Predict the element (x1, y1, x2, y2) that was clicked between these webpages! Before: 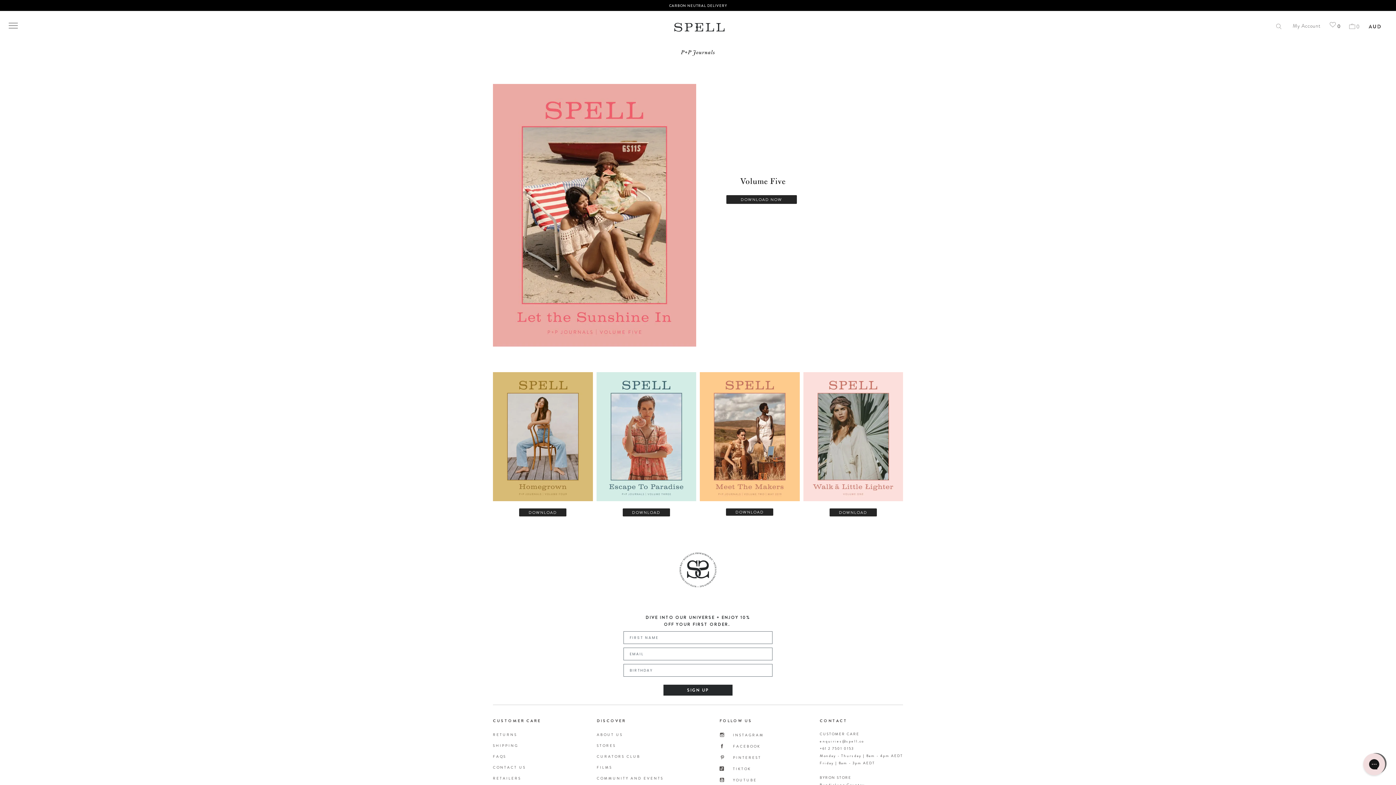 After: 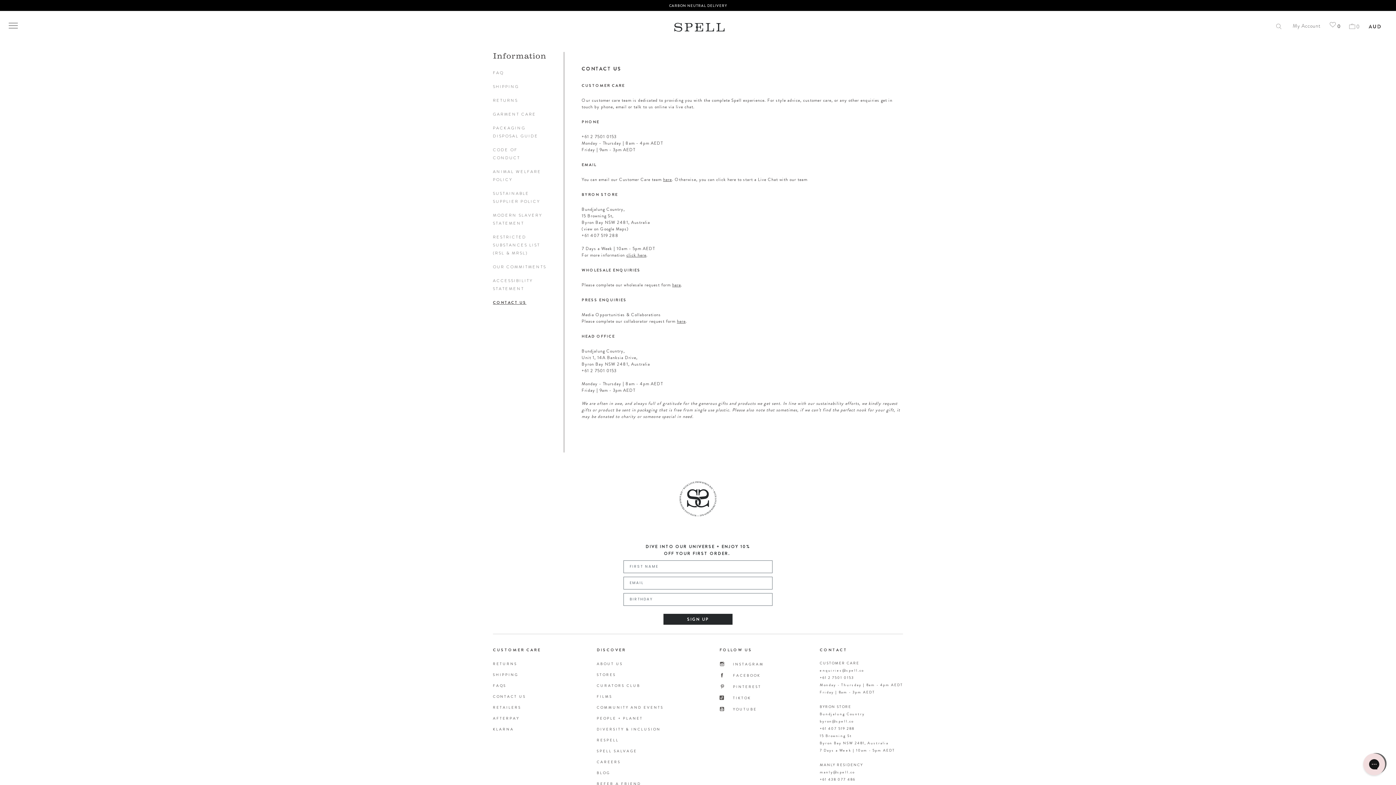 Action: bbox: (493, 765, 526, 770) label: CONTACT US